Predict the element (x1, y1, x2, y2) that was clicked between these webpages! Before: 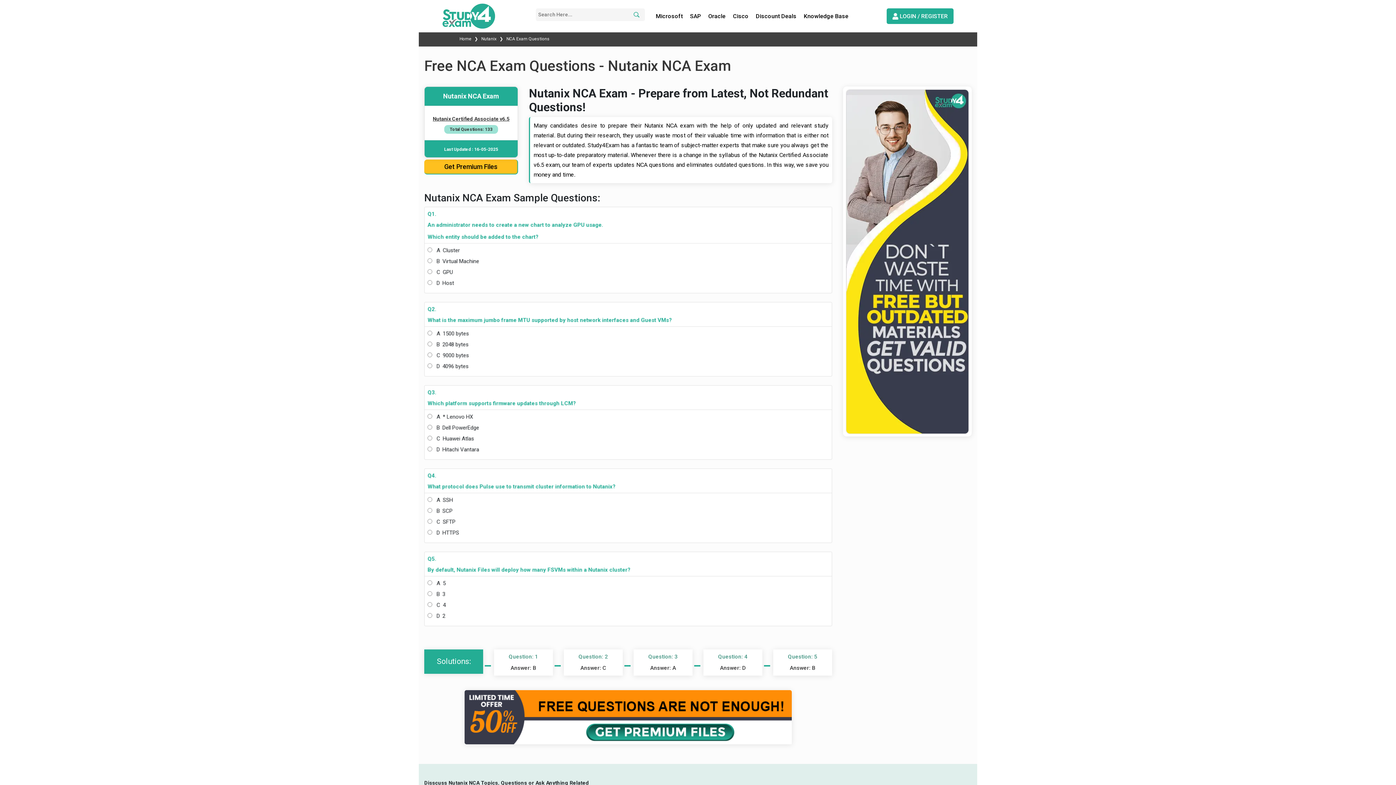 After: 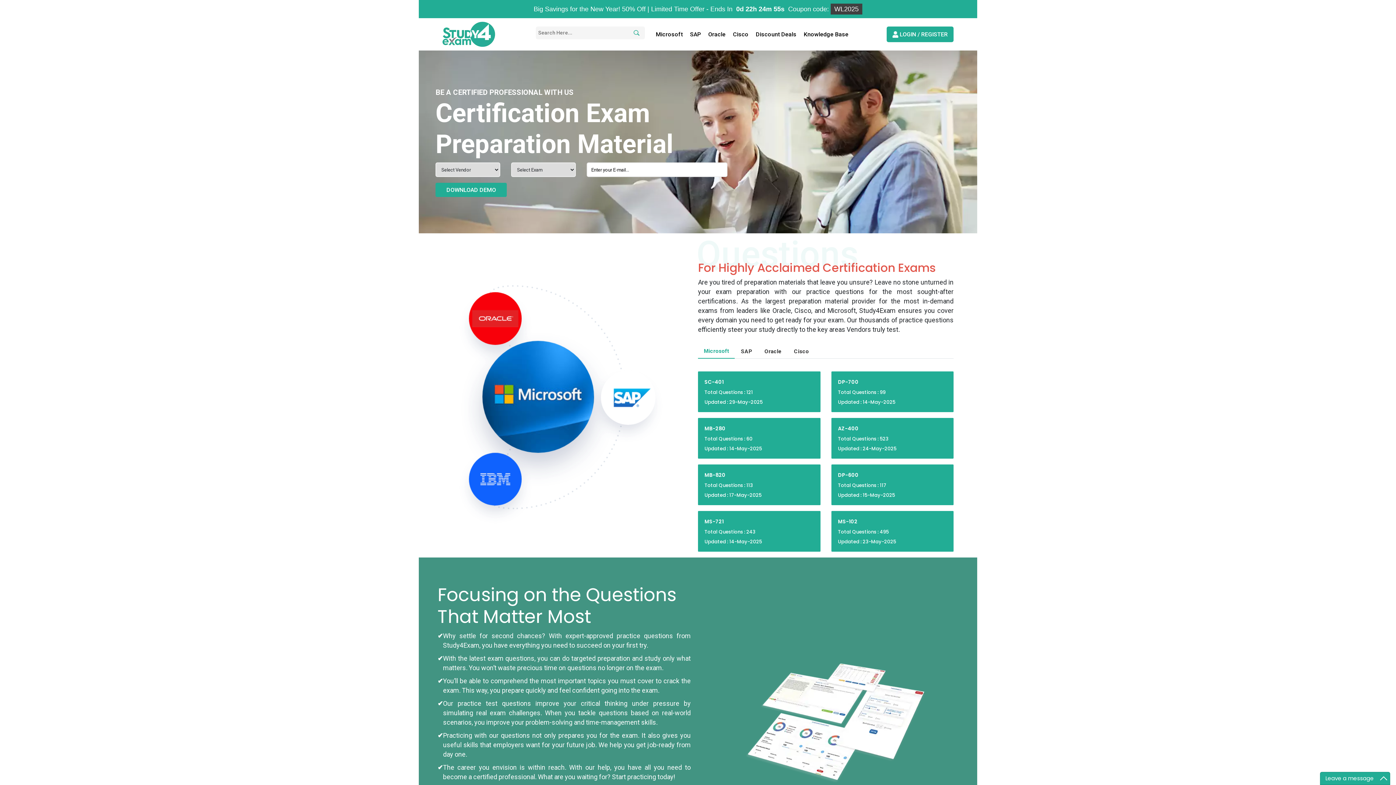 Action: bbox: (442, 3, 495, 28)